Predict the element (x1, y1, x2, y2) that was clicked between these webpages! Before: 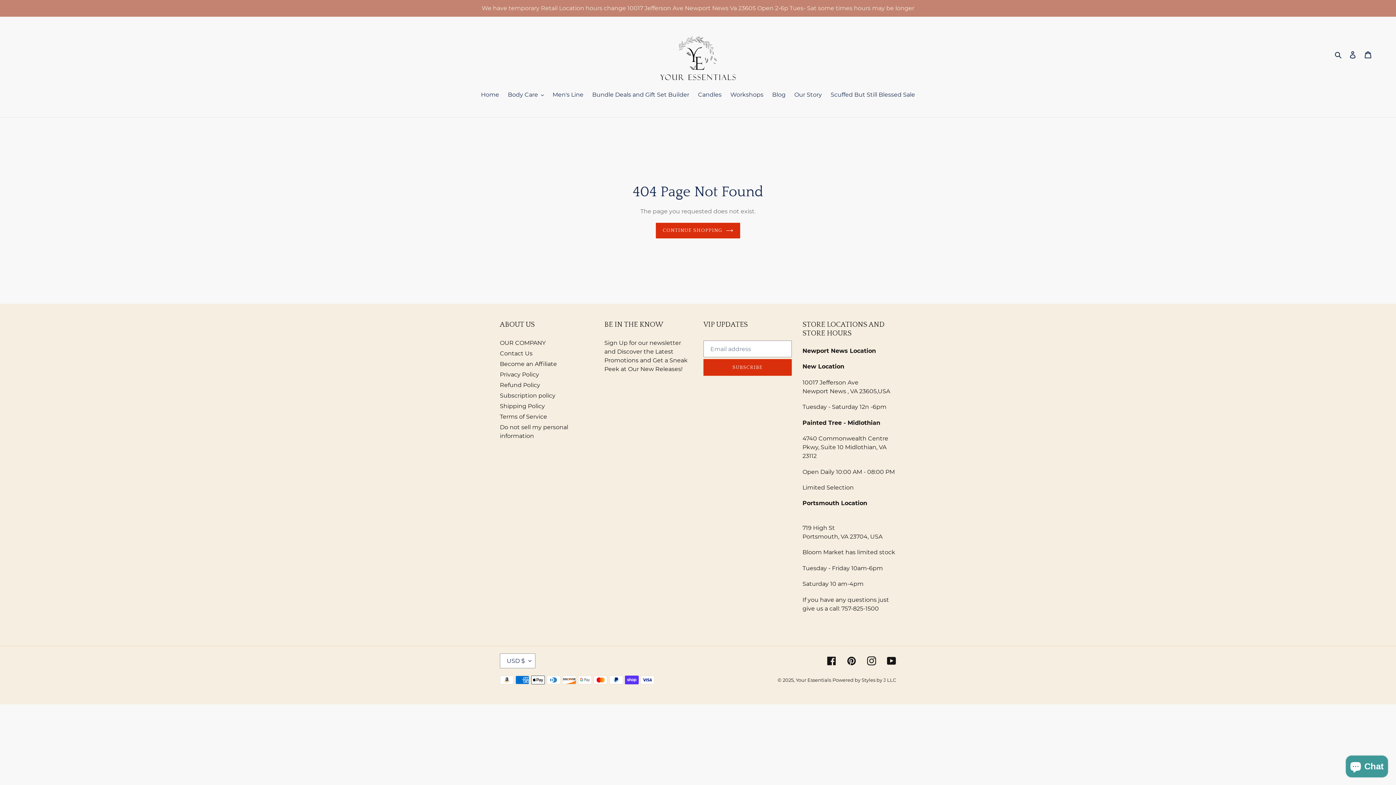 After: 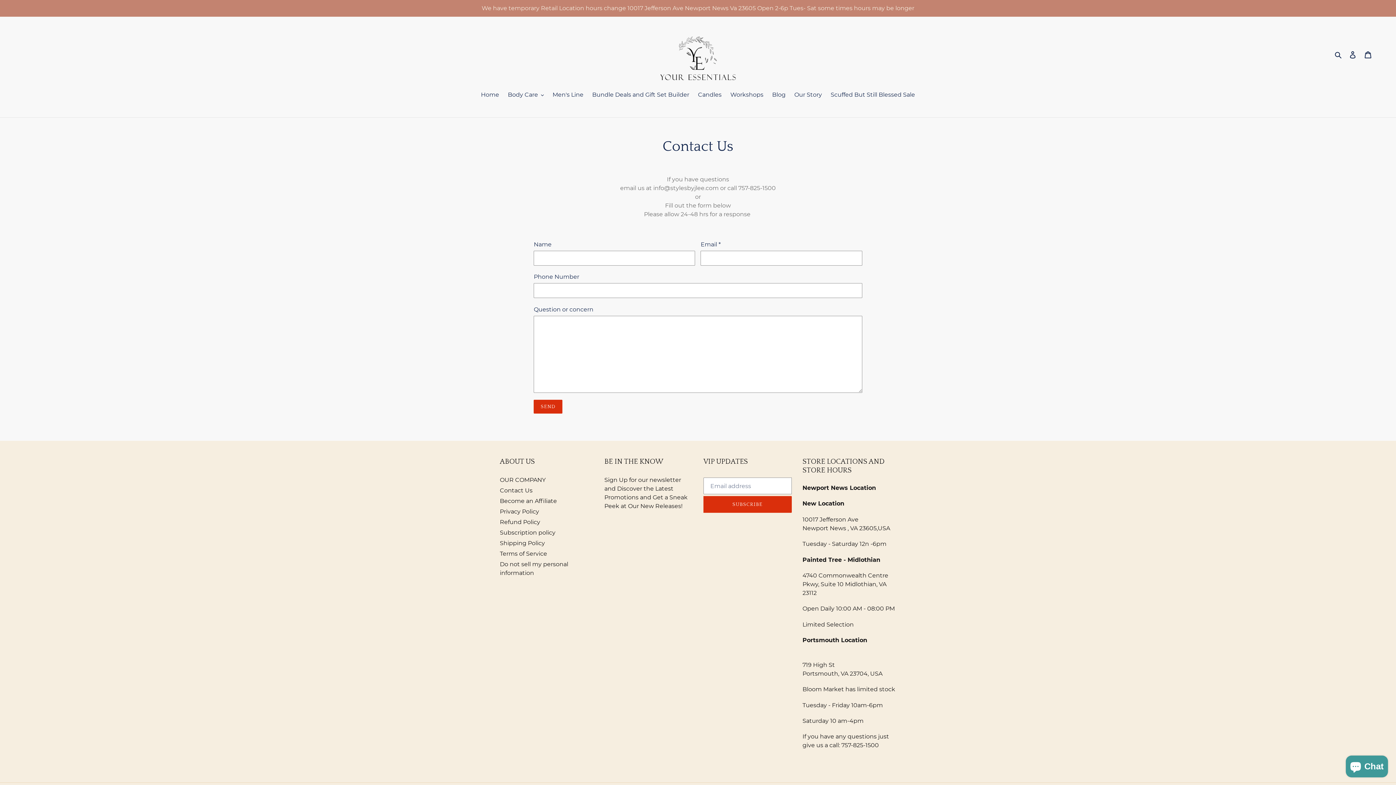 Action: label: Contact Us bbox: (500, 350, 532, 357)